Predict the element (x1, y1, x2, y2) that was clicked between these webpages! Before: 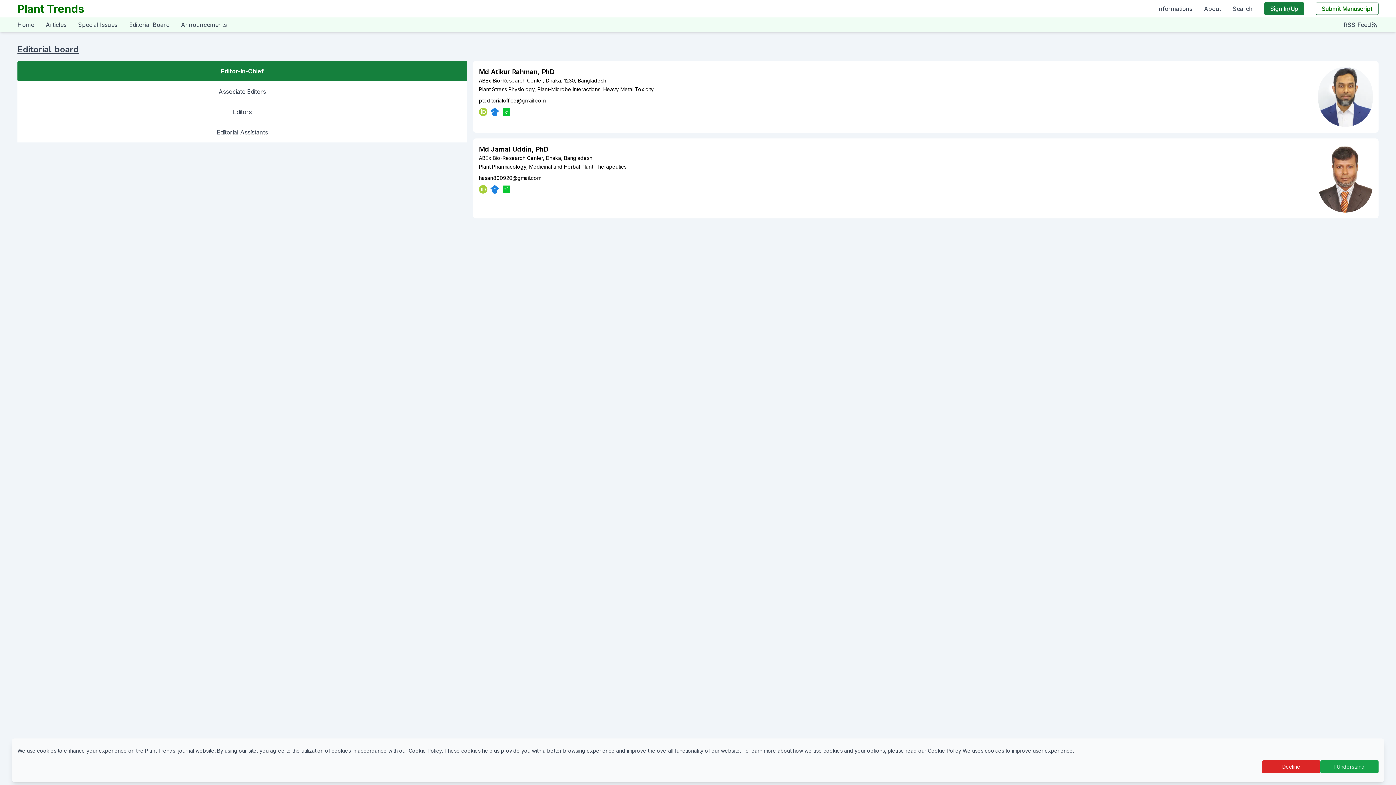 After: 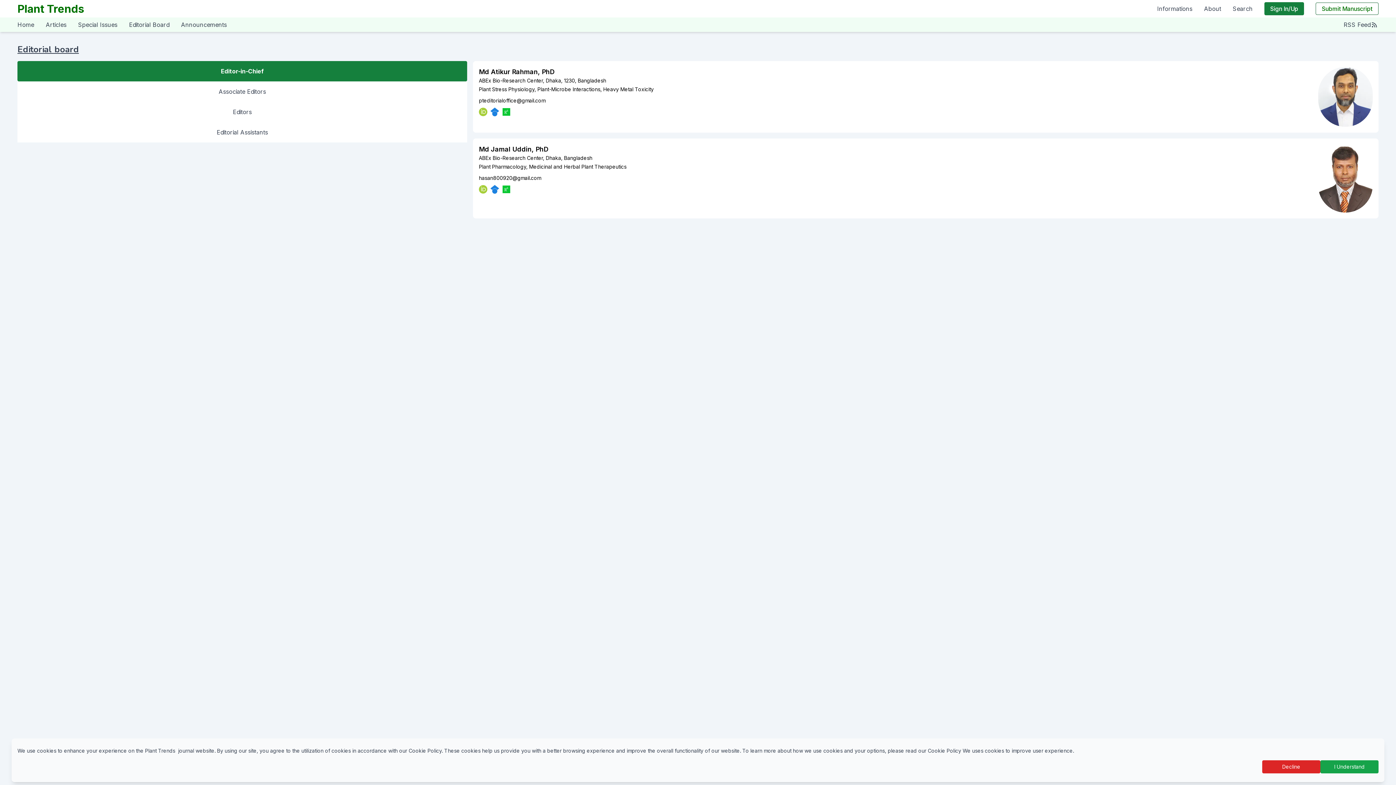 Action: bbox: (479, 97, 545, 103) label: pteditorialoffice@gmail.com